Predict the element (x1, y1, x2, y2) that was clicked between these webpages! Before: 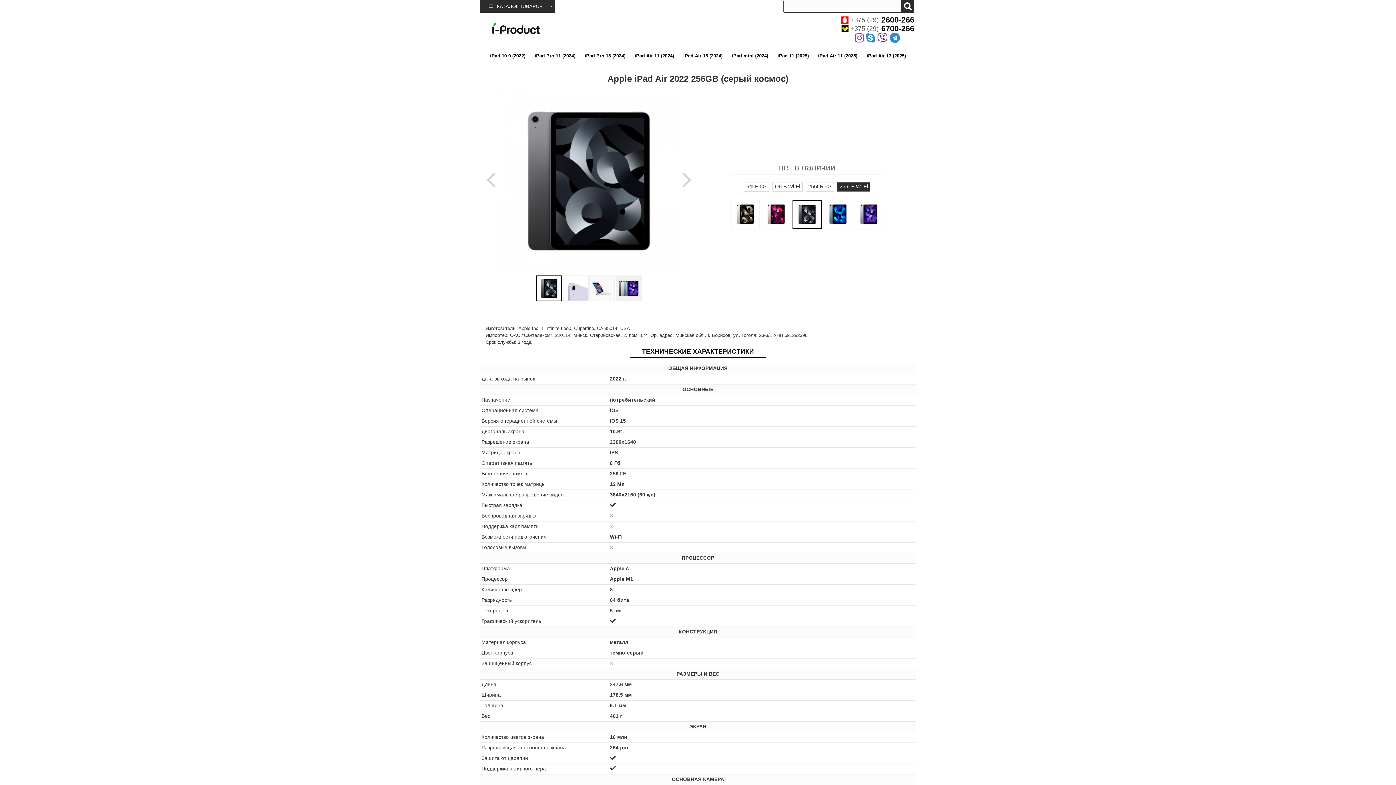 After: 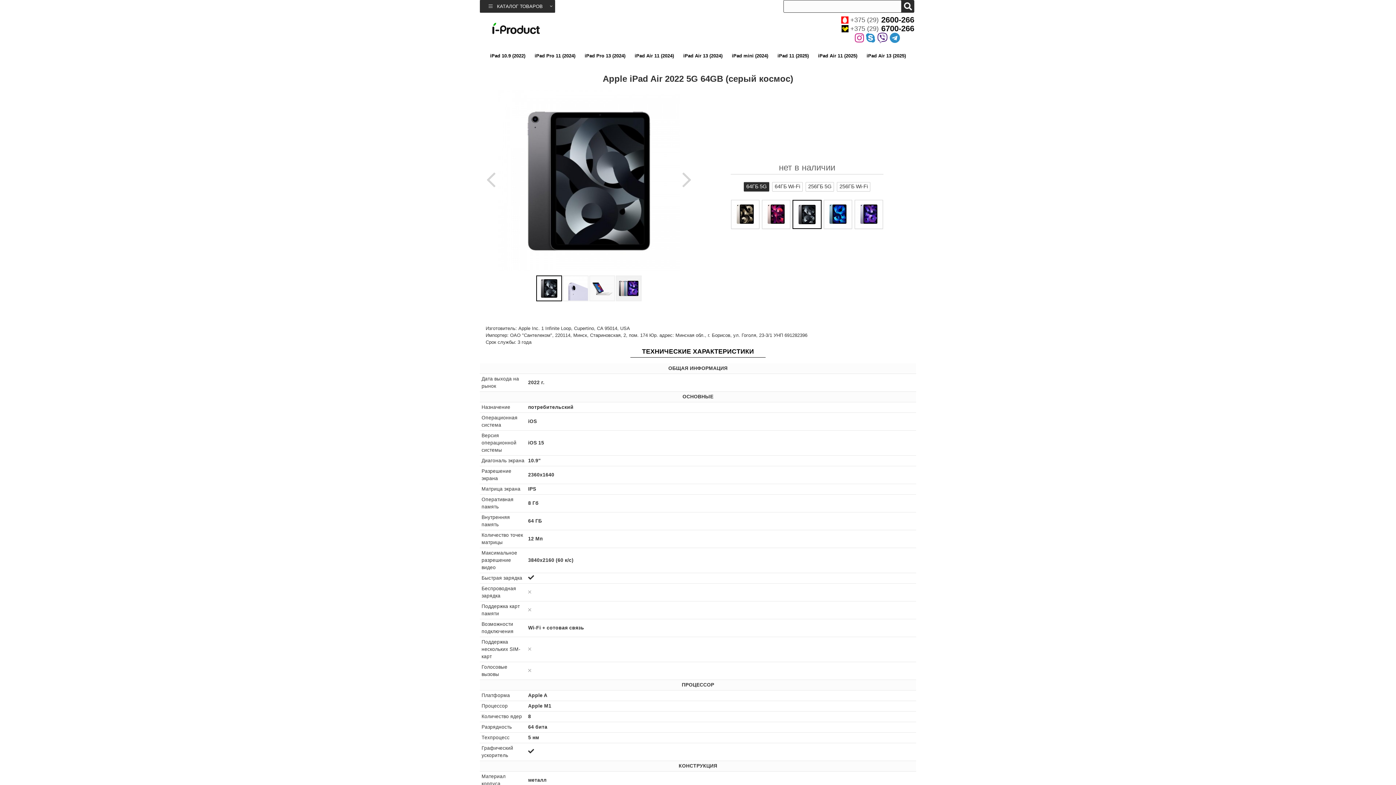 Action: label: 64ГБ 5G bbox: (744, 182, 769, 191)